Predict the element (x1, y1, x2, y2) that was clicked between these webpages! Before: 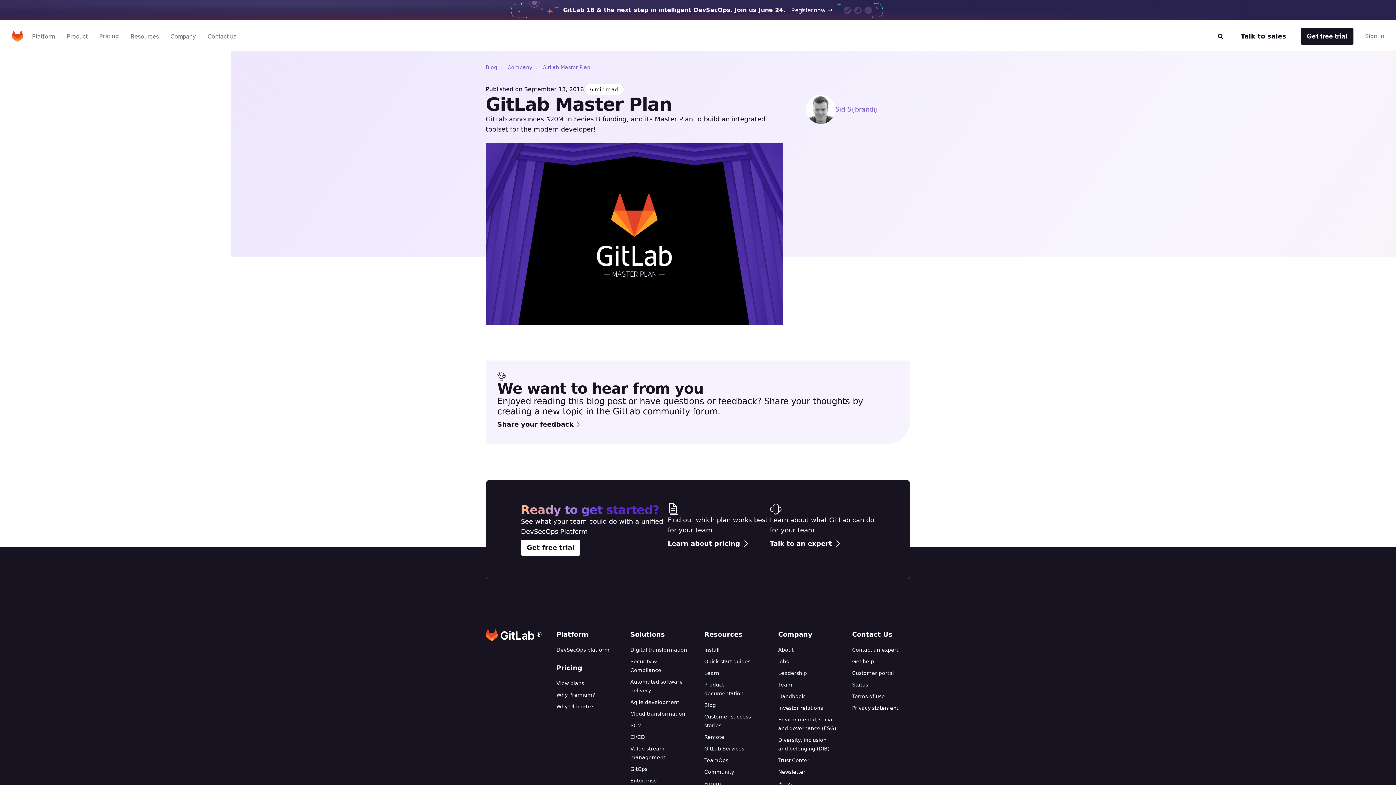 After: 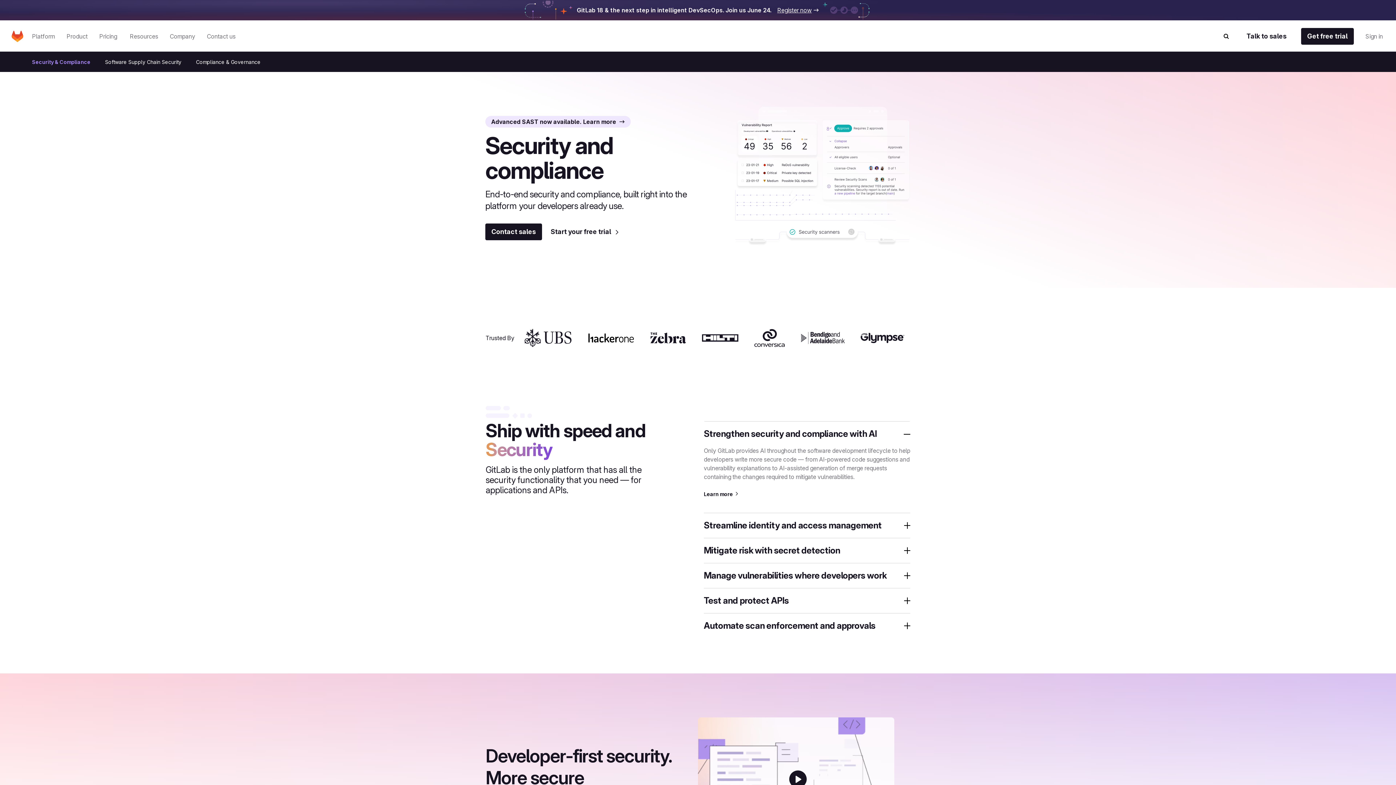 Action: bbox: (630, 658, 685, 665) label: Security & Compliance